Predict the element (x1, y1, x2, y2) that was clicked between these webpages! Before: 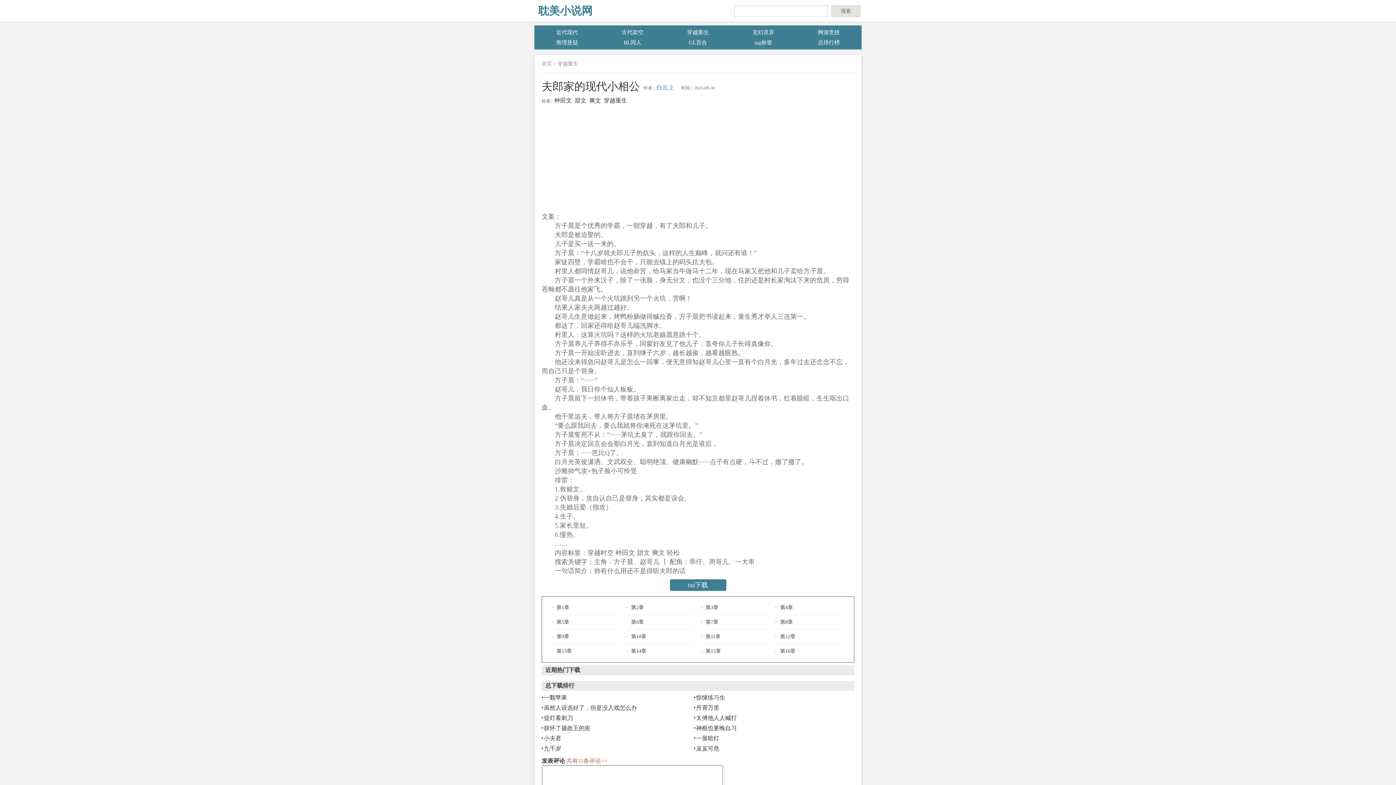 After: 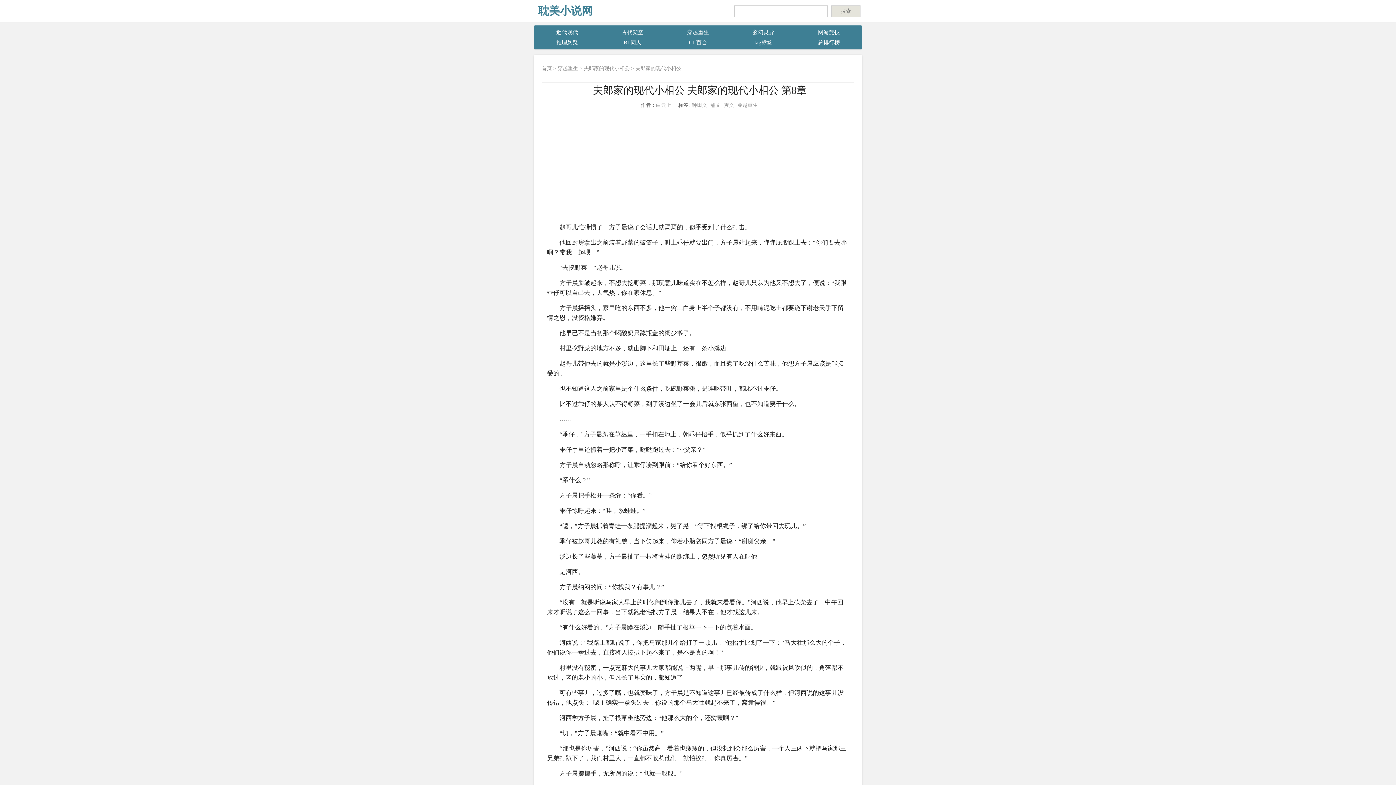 Action: bbox: (774, 619, 793, 625) label: 第8章